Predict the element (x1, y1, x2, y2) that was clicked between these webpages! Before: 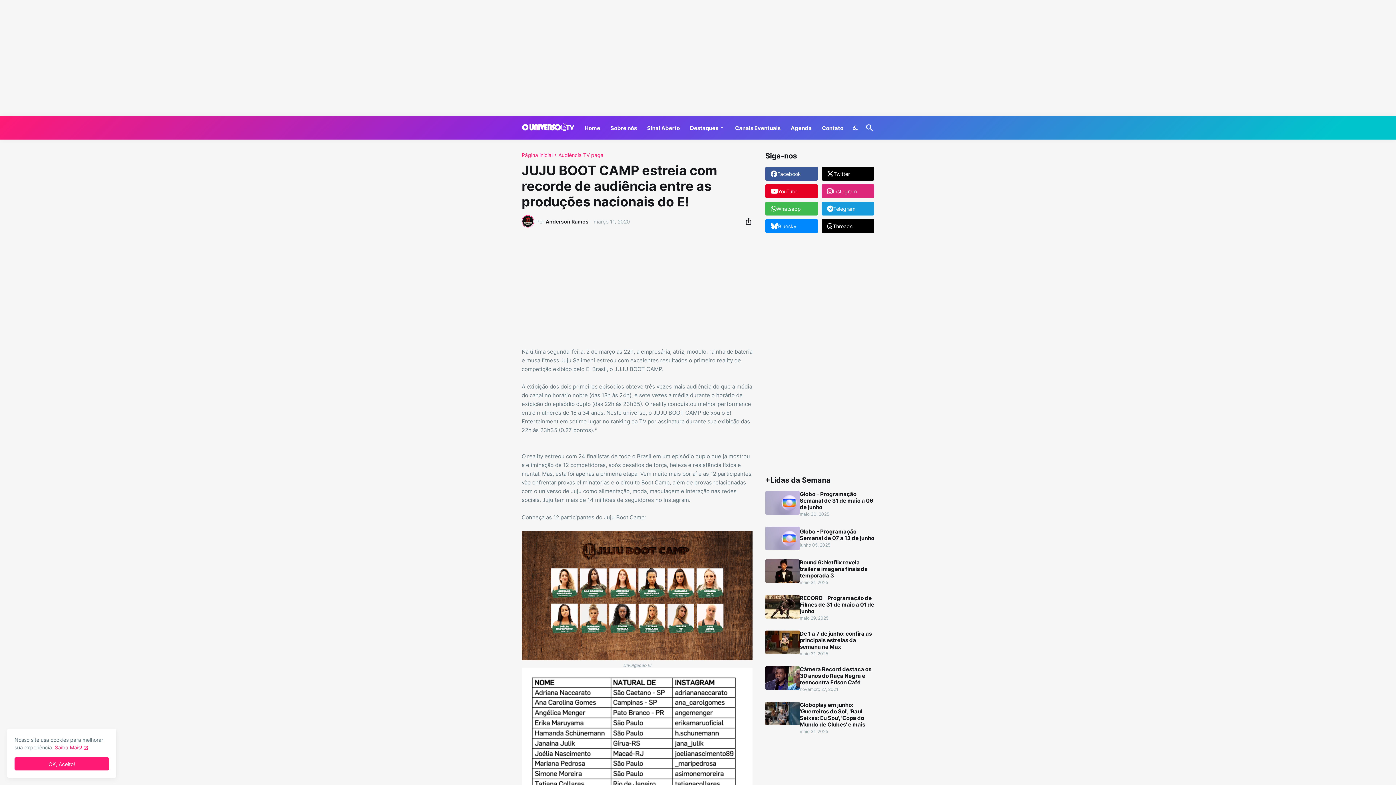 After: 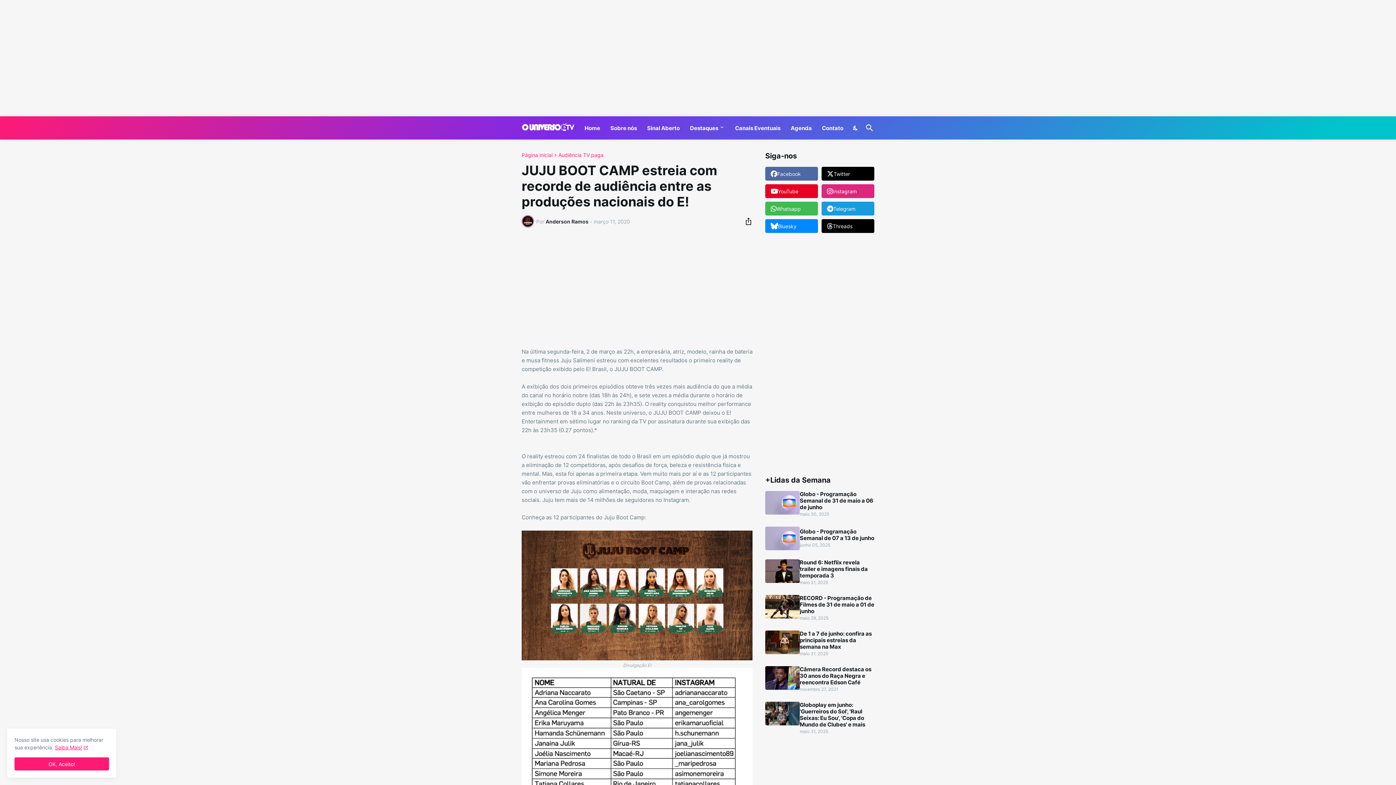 Action: bbox: (765, 166, 818, 180) label: Facebook